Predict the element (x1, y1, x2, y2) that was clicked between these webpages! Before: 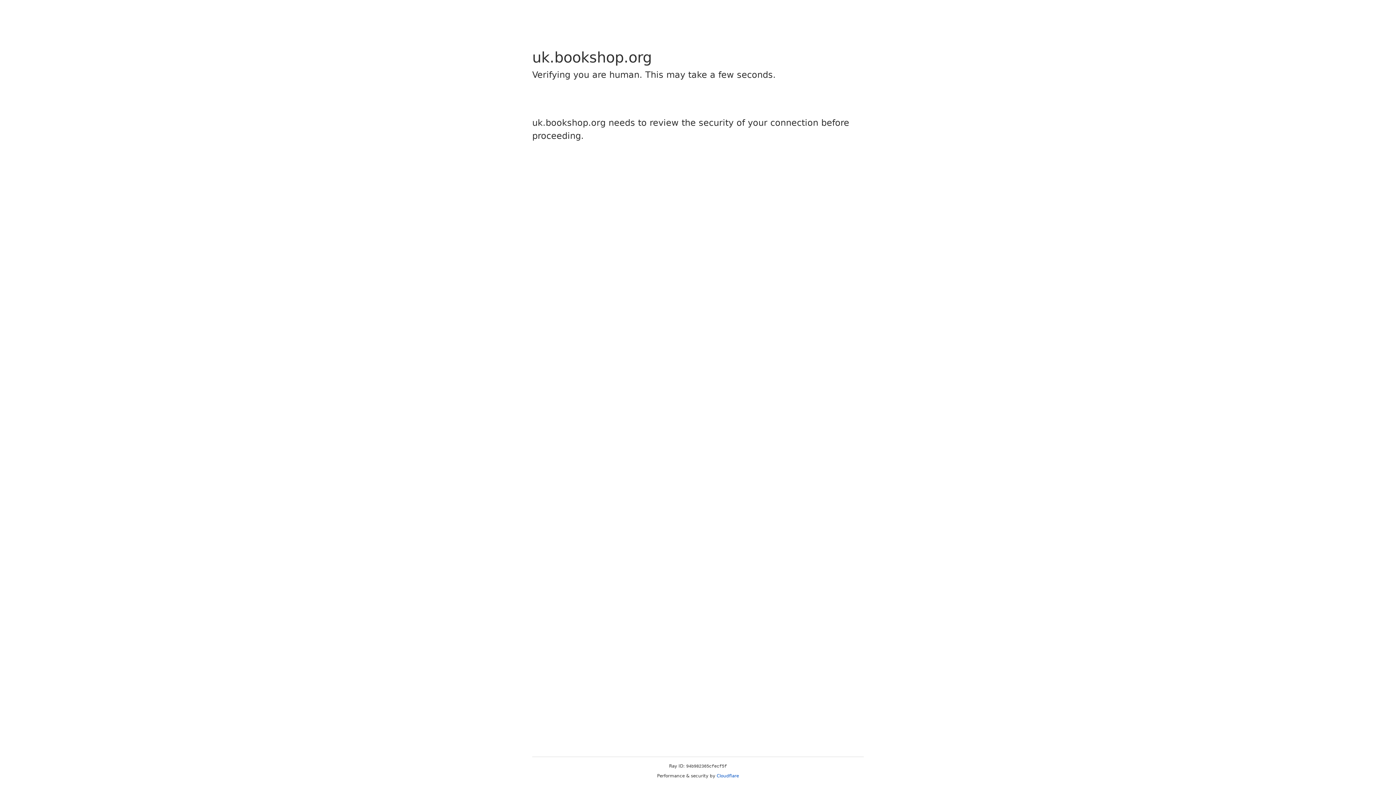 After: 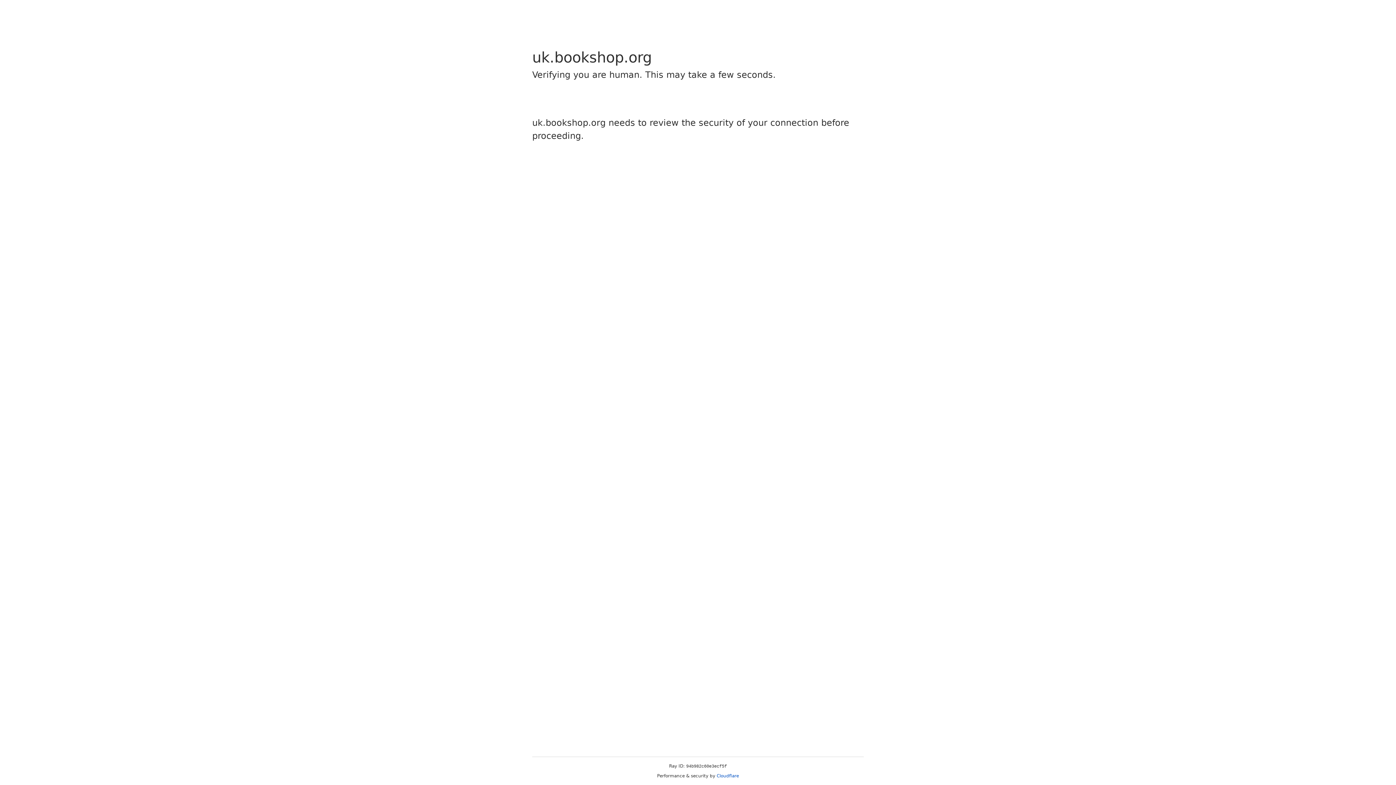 Action: bbox: (716, 773, 739, 778) label: Cloudflare